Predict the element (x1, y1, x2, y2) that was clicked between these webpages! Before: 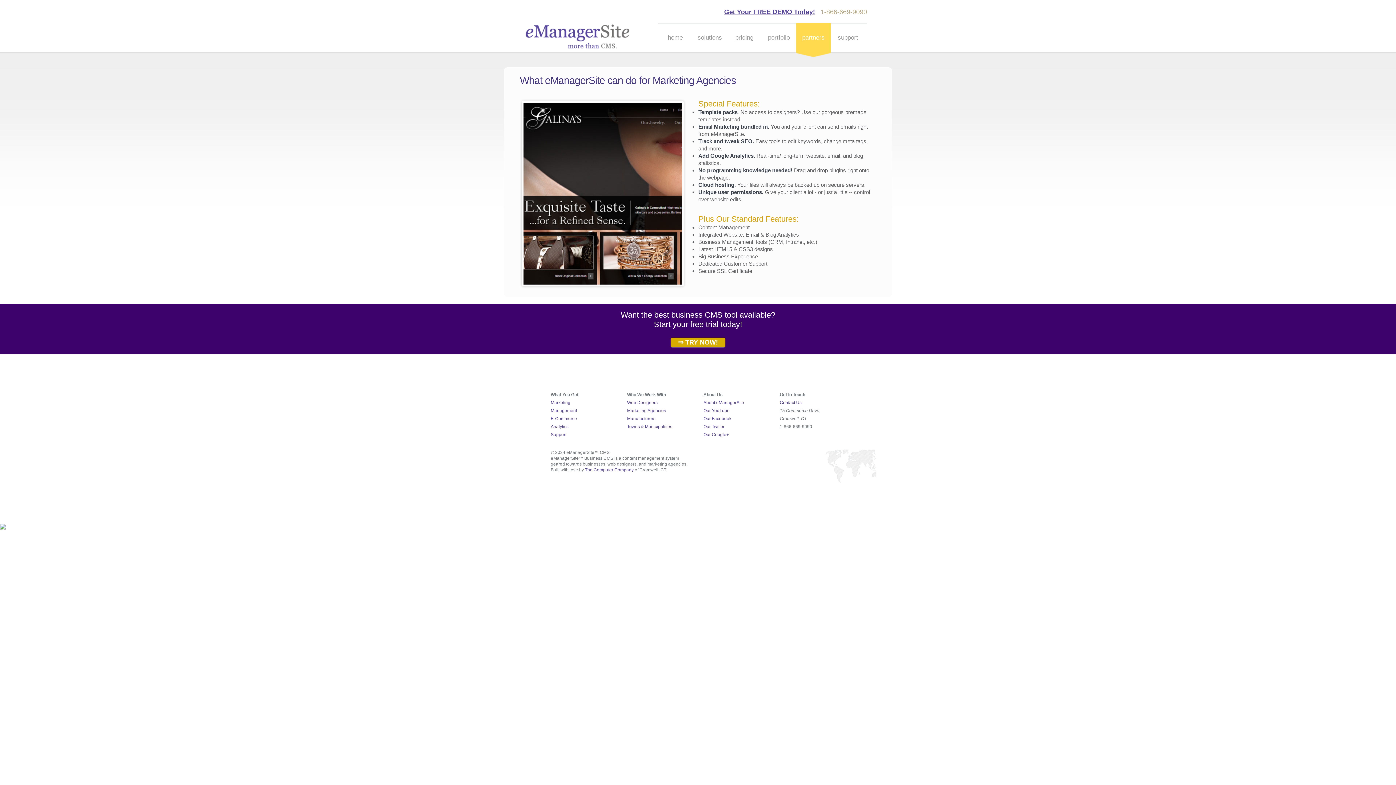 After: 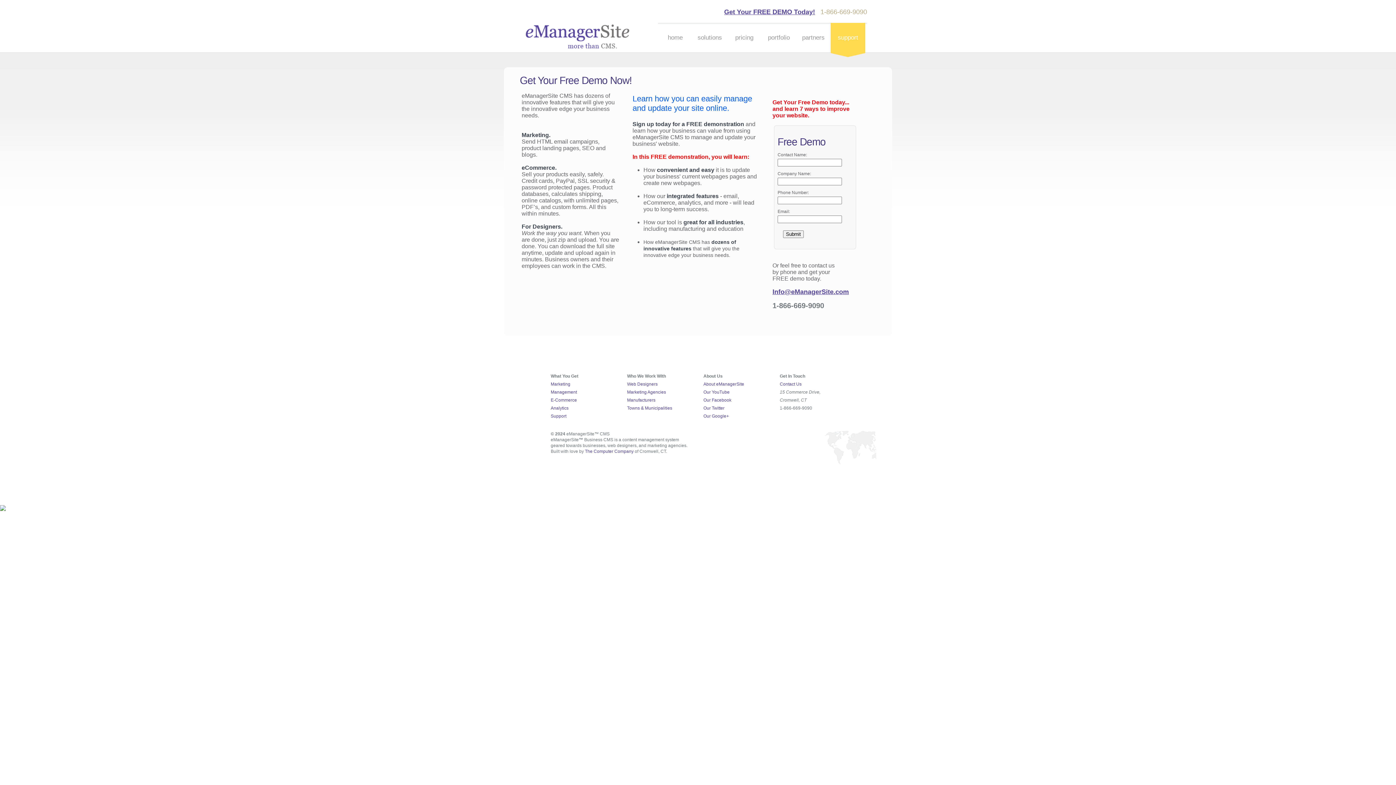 Action: label: Get Your FREE DEMO Today! bbox: (724, 8, 815, 15)